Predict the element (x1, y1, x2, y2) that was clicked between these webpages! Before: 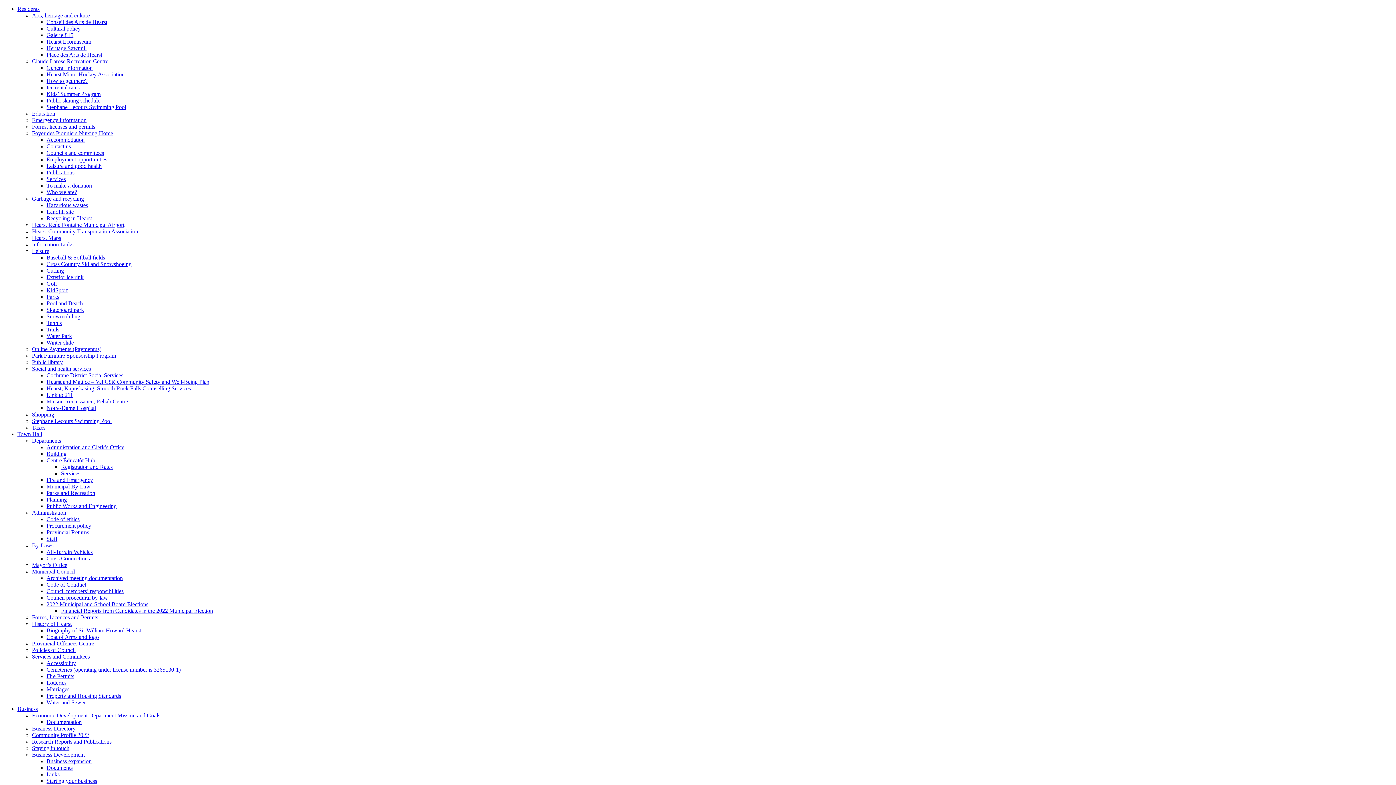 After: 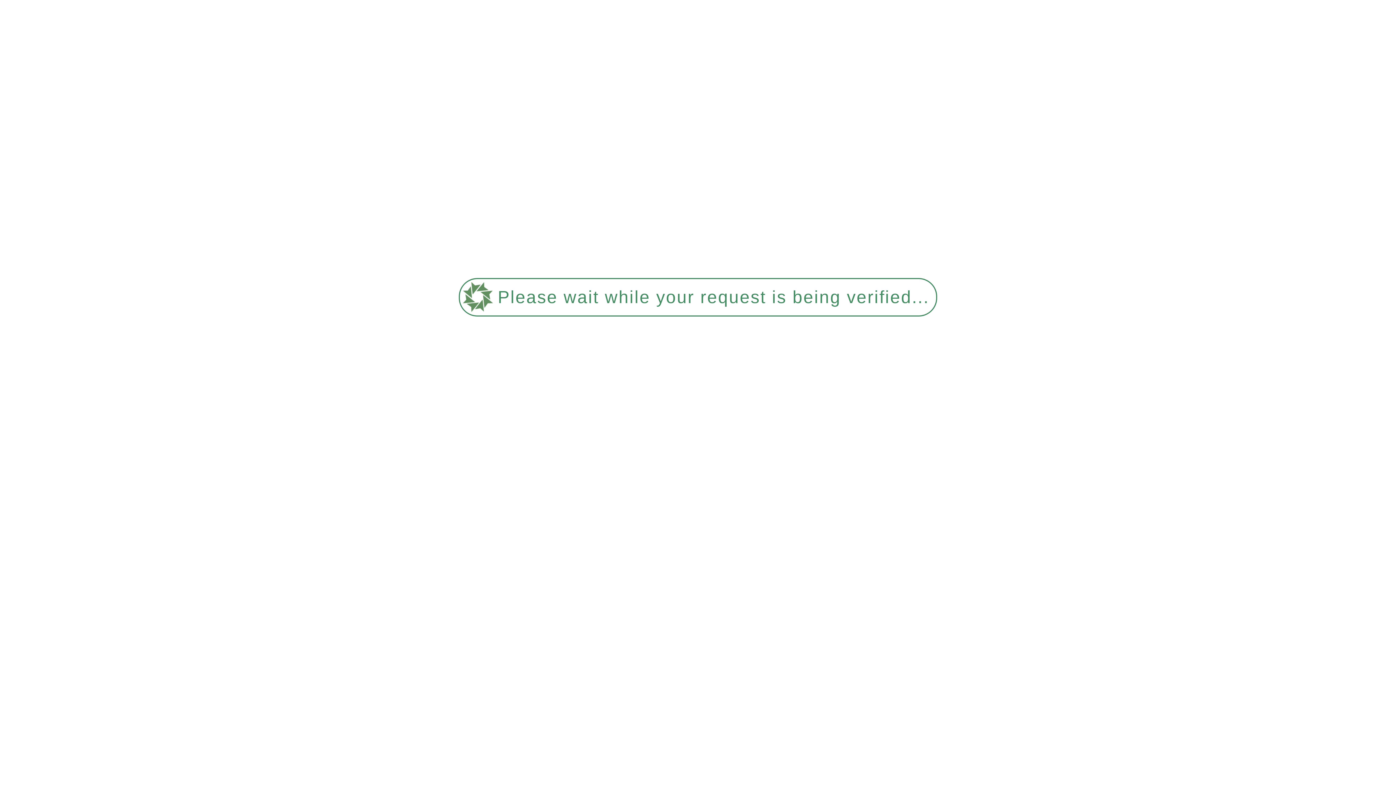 Action: bbox: (46, 162, 101, 169) label: Leisure and good health